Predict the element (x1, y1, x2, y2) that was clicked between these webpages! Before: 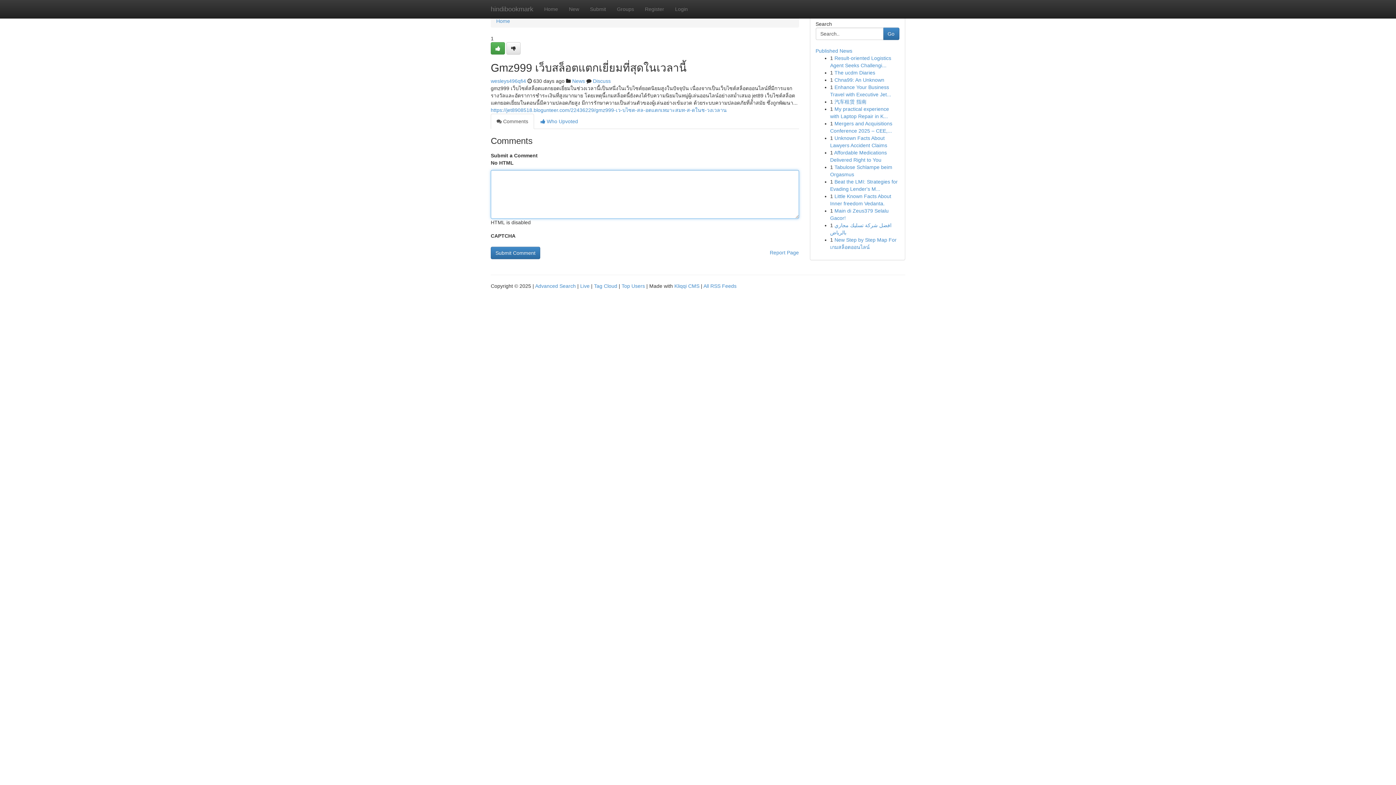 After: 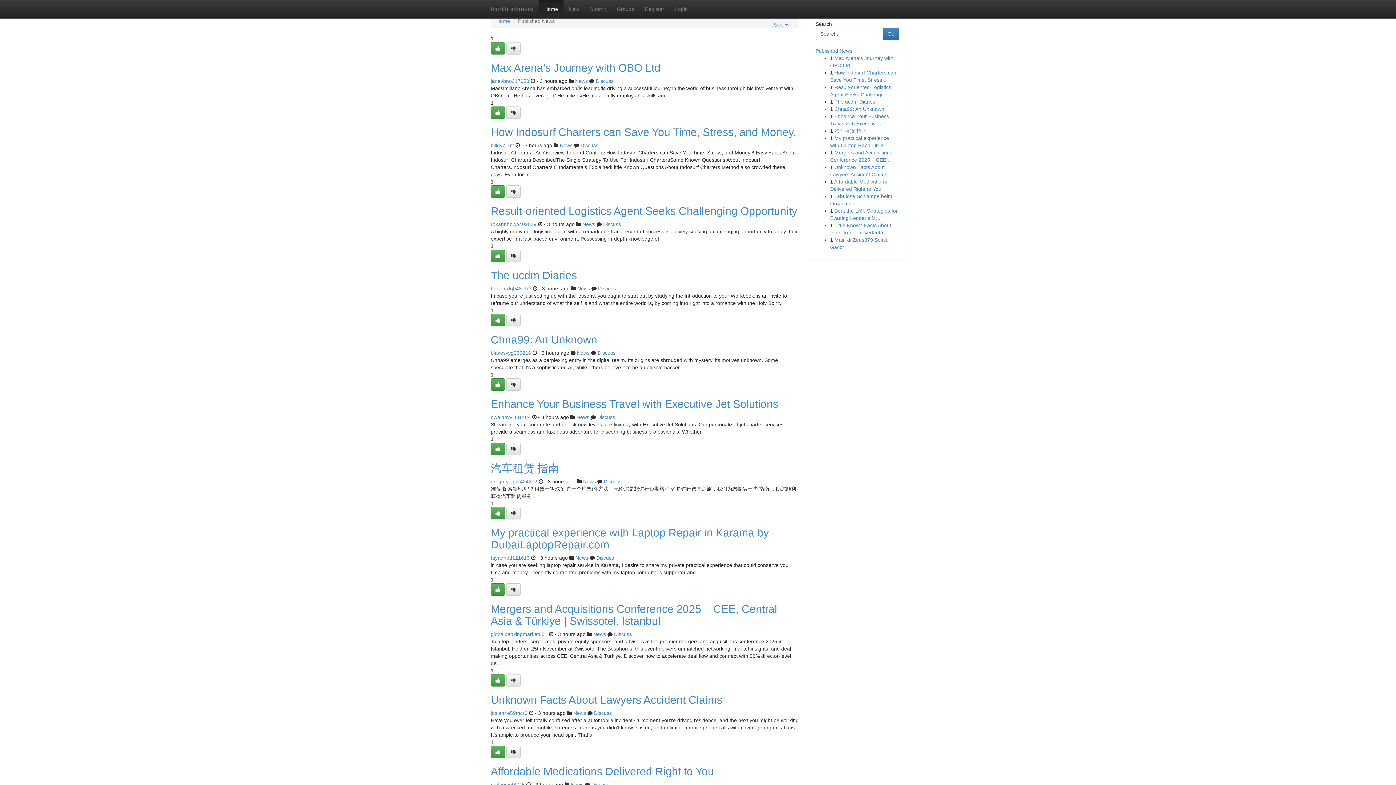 Action: label: Home bbox: (496, 18, 510, 24)